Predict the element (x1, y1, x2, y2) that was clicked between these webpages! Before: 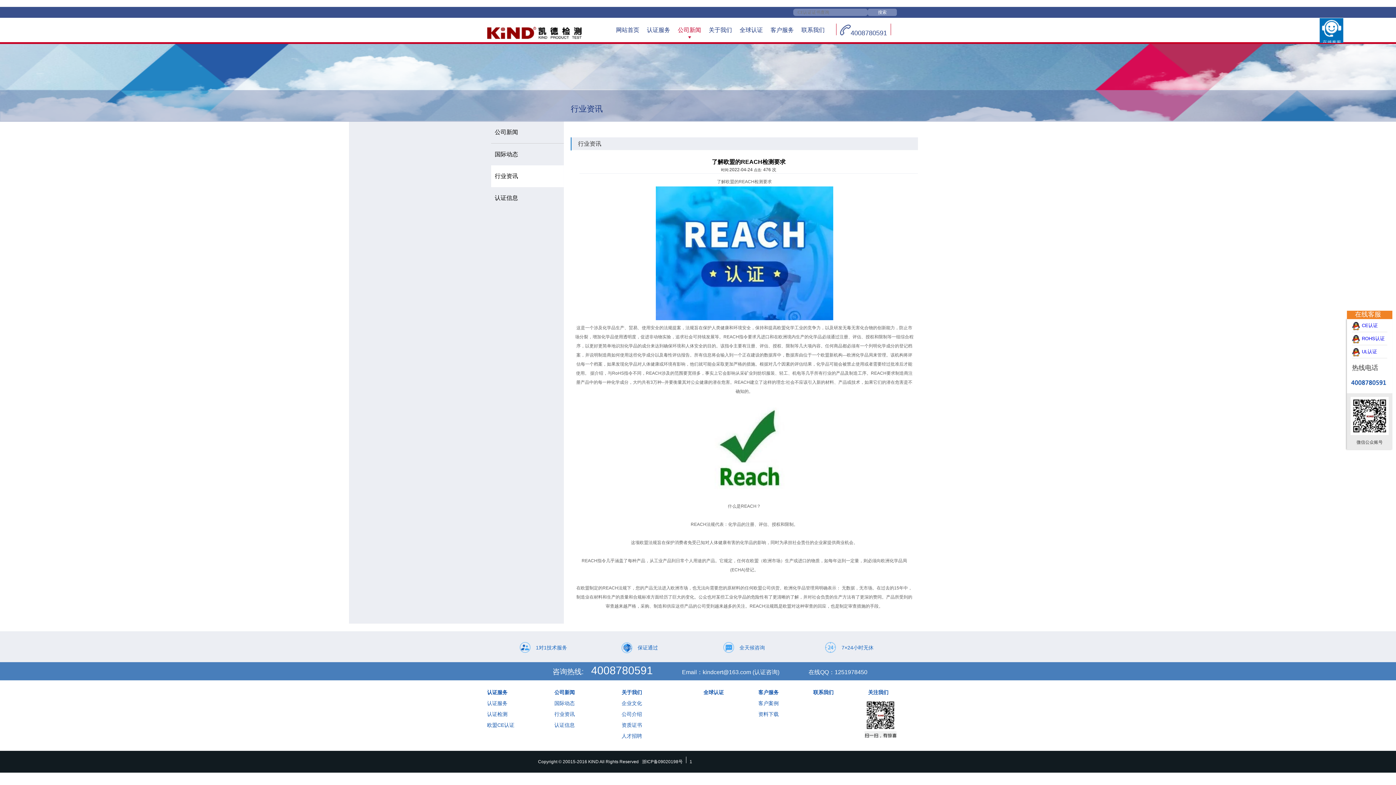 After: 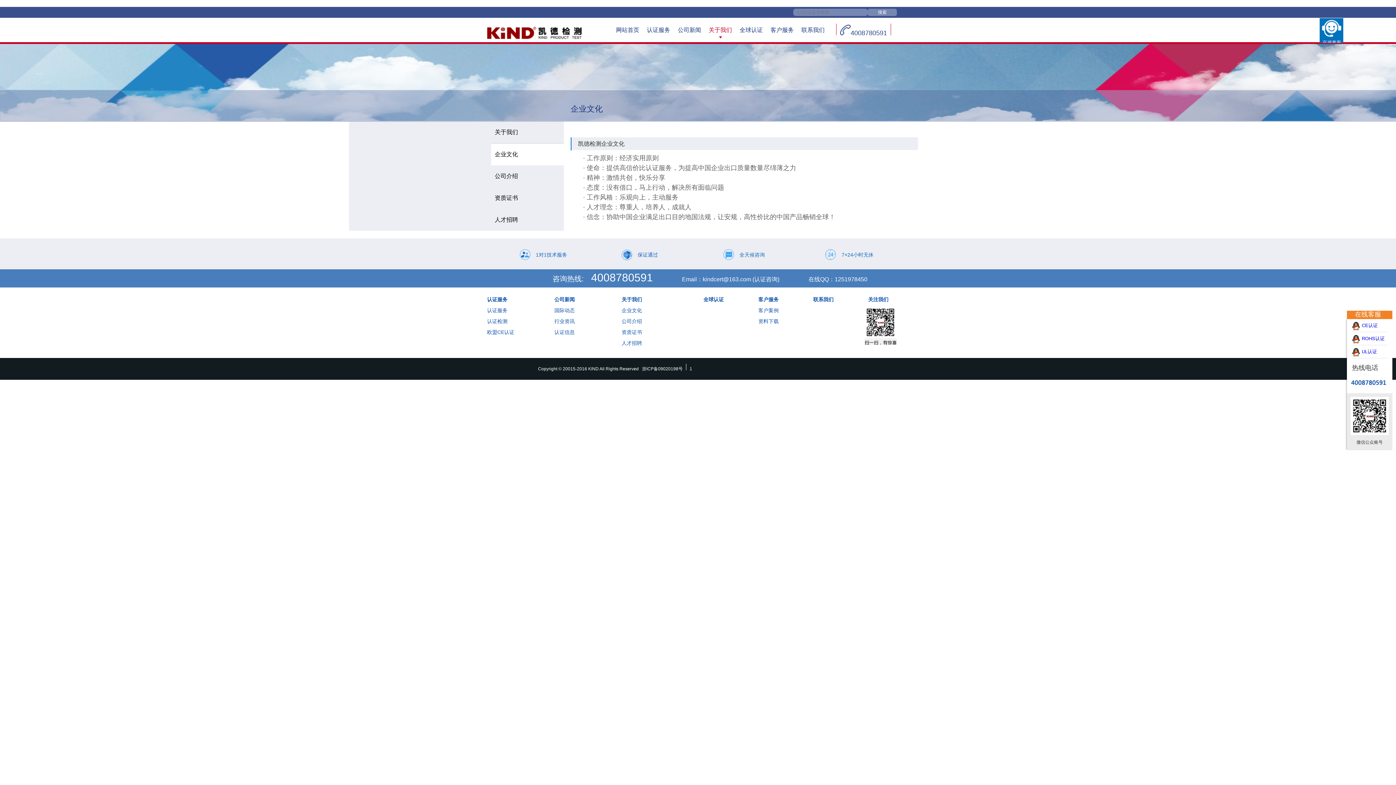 Action: label: 企业文化 bbox: (621, 700, 642, 706)